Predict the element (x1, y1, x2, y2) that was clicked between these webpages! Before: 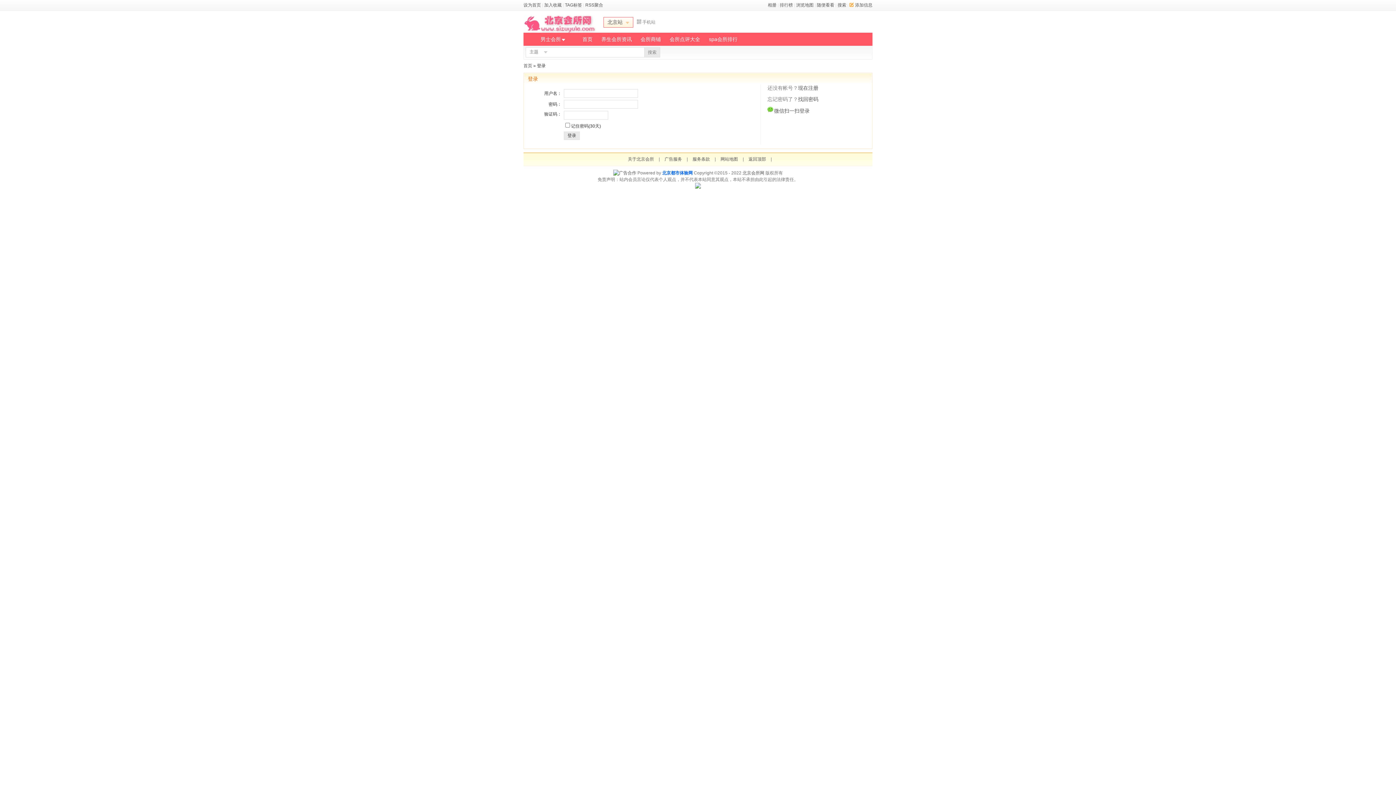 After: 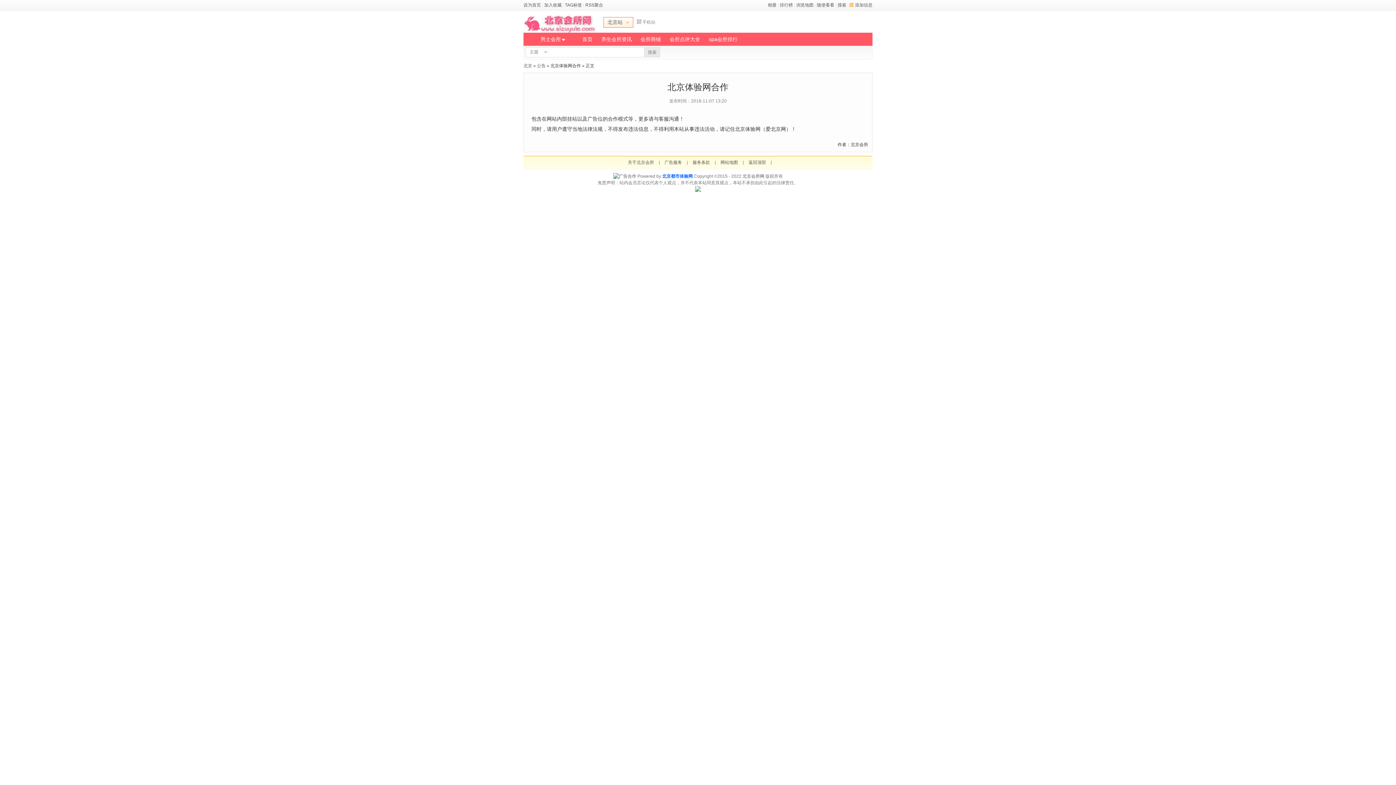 Action: label: 广告服务 bbox: (664, 156, 682, 161)